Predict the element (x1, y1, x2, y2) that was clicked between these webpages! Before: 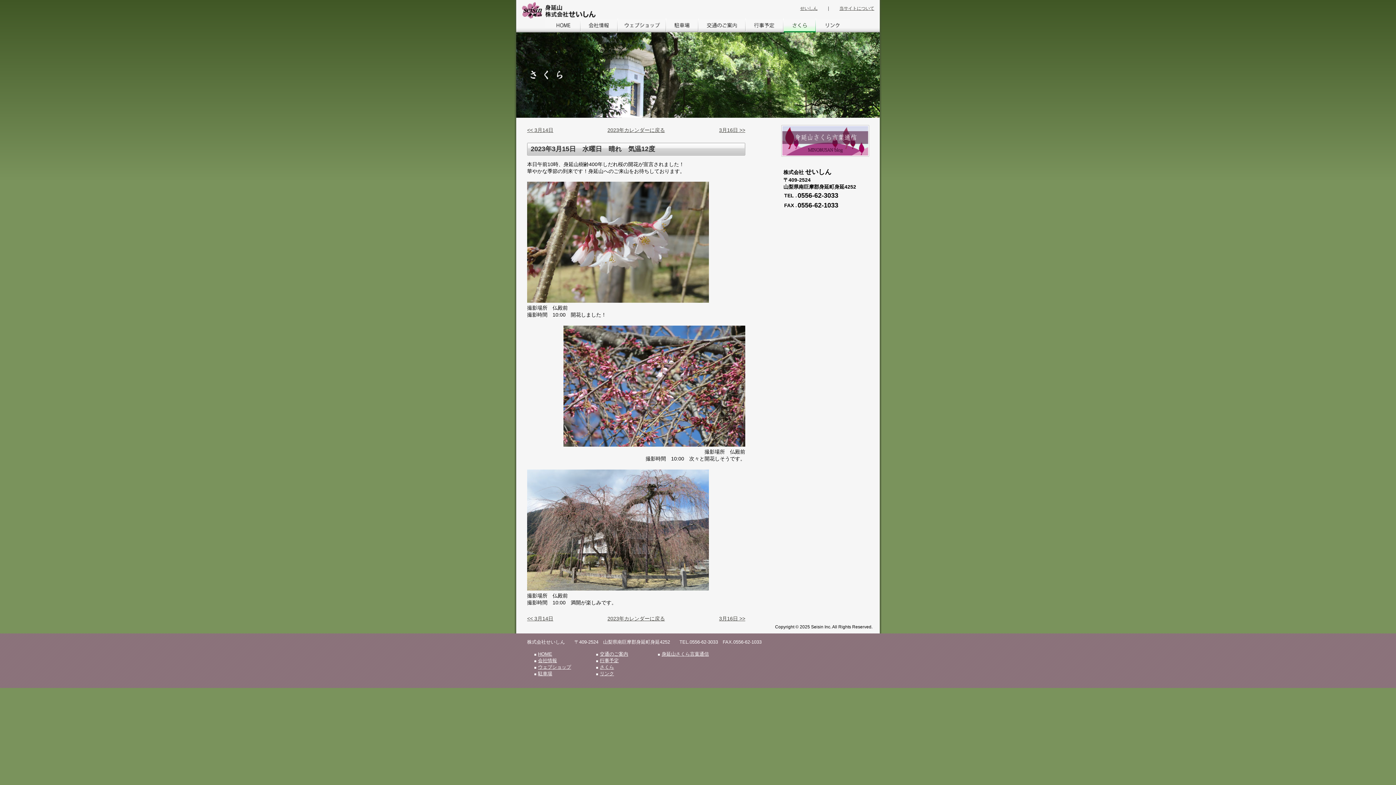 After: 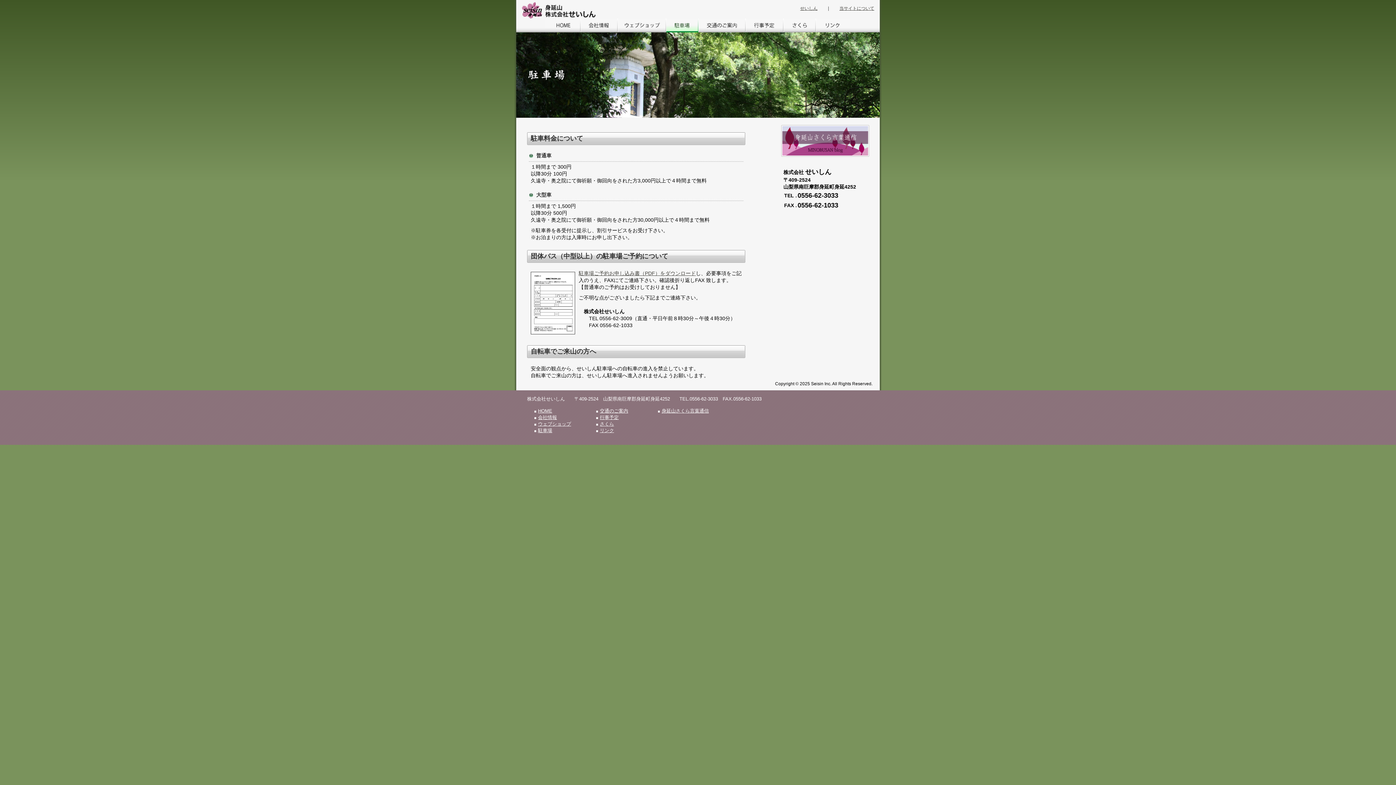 Action: label: 駐車場 bbox: (666, 18, 698, 32)